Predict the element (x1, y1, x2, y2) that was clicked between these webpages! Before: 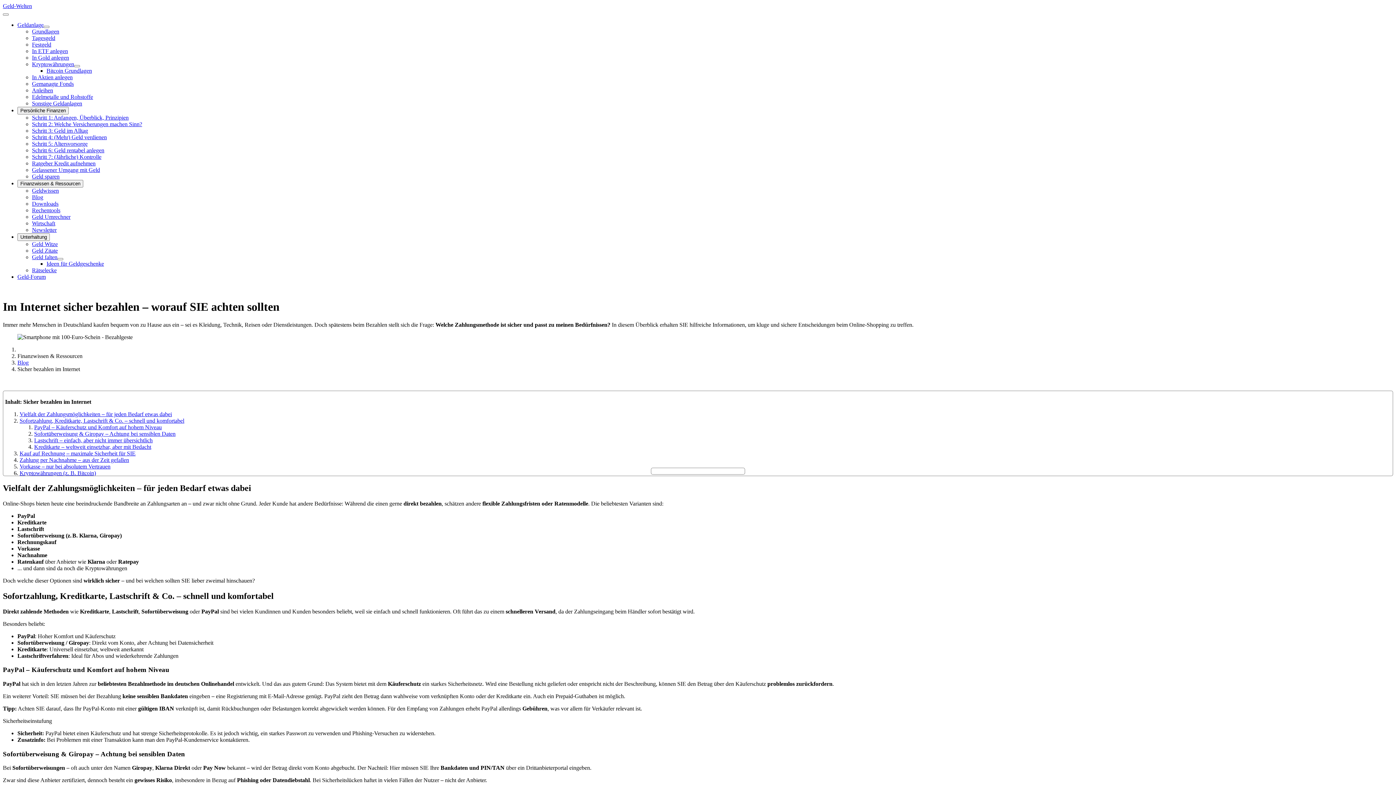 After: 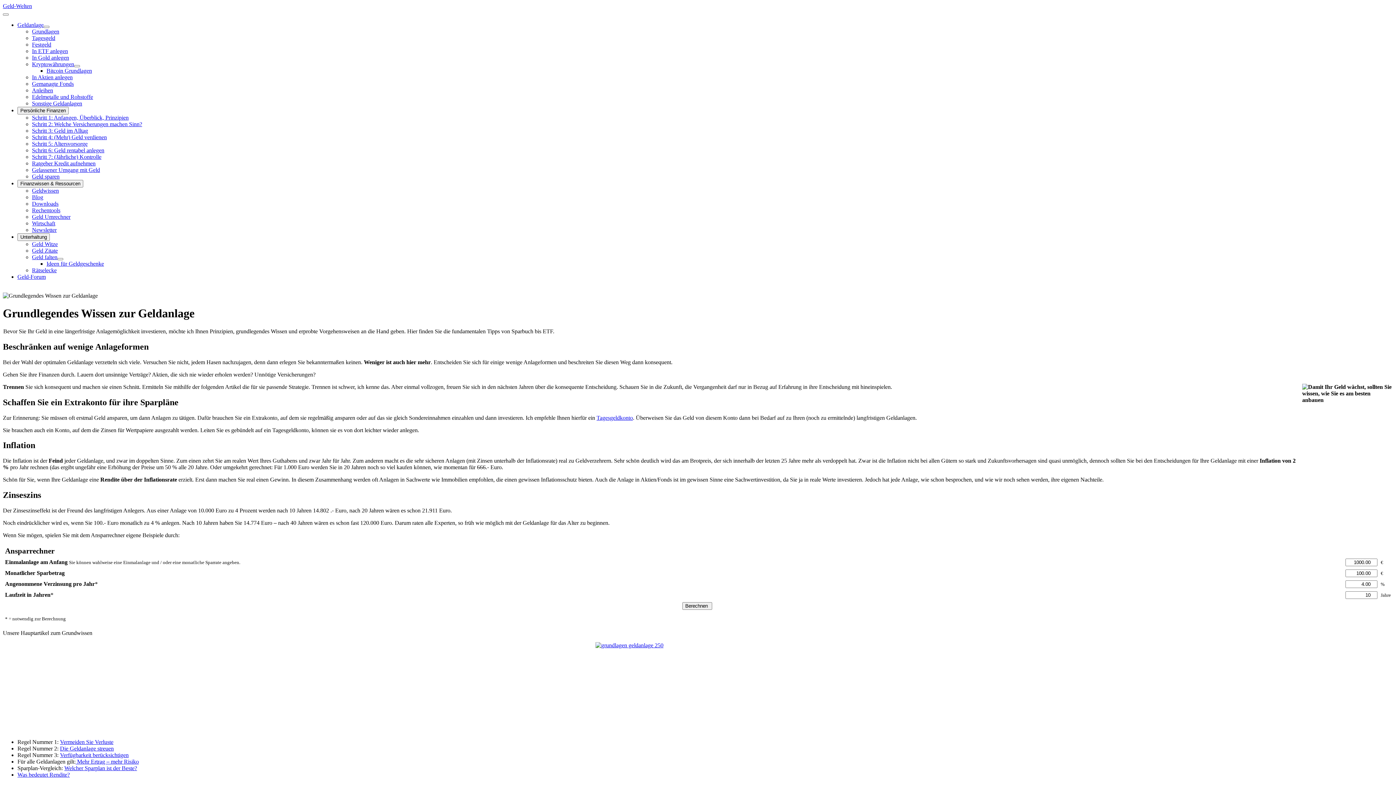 Action: bbox: (32, 28, 59, 34) label: Grundlagen